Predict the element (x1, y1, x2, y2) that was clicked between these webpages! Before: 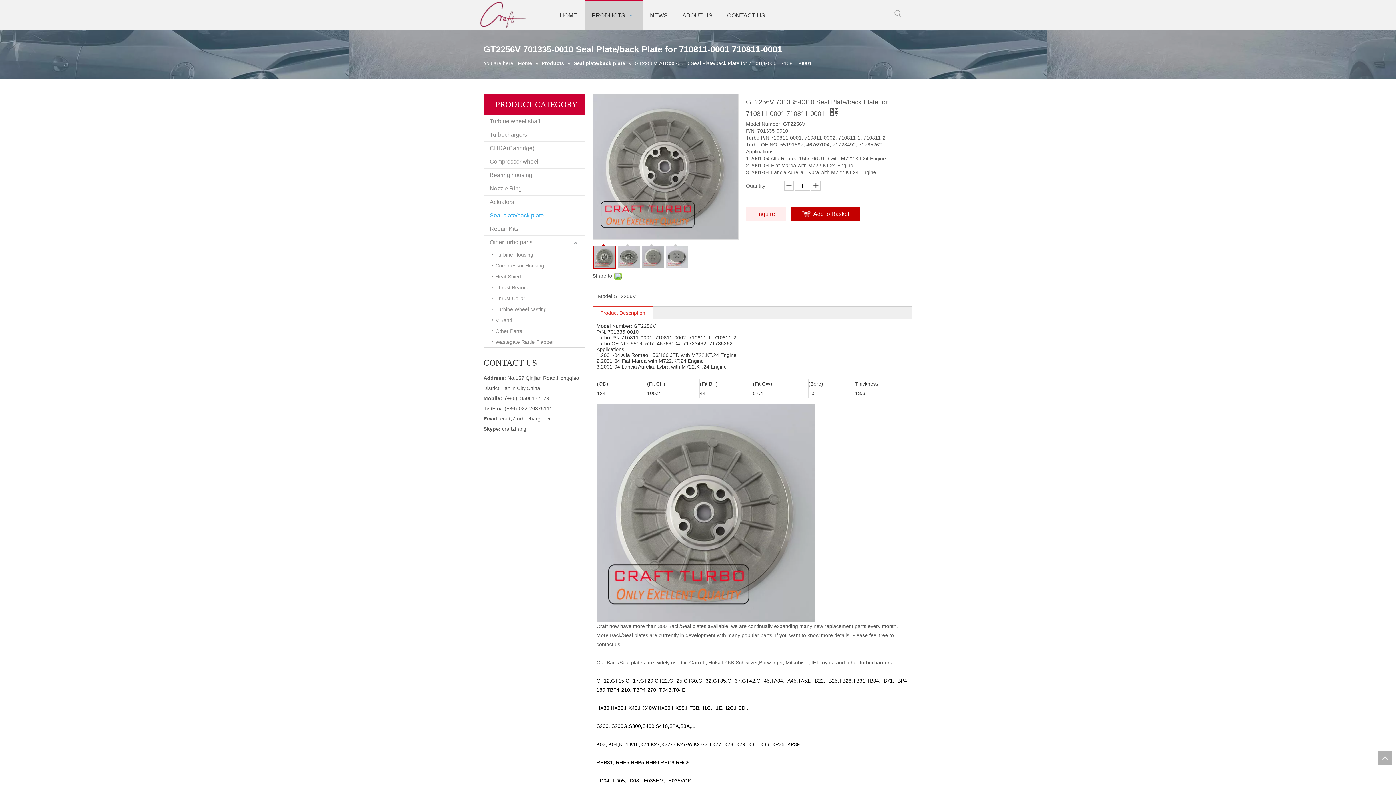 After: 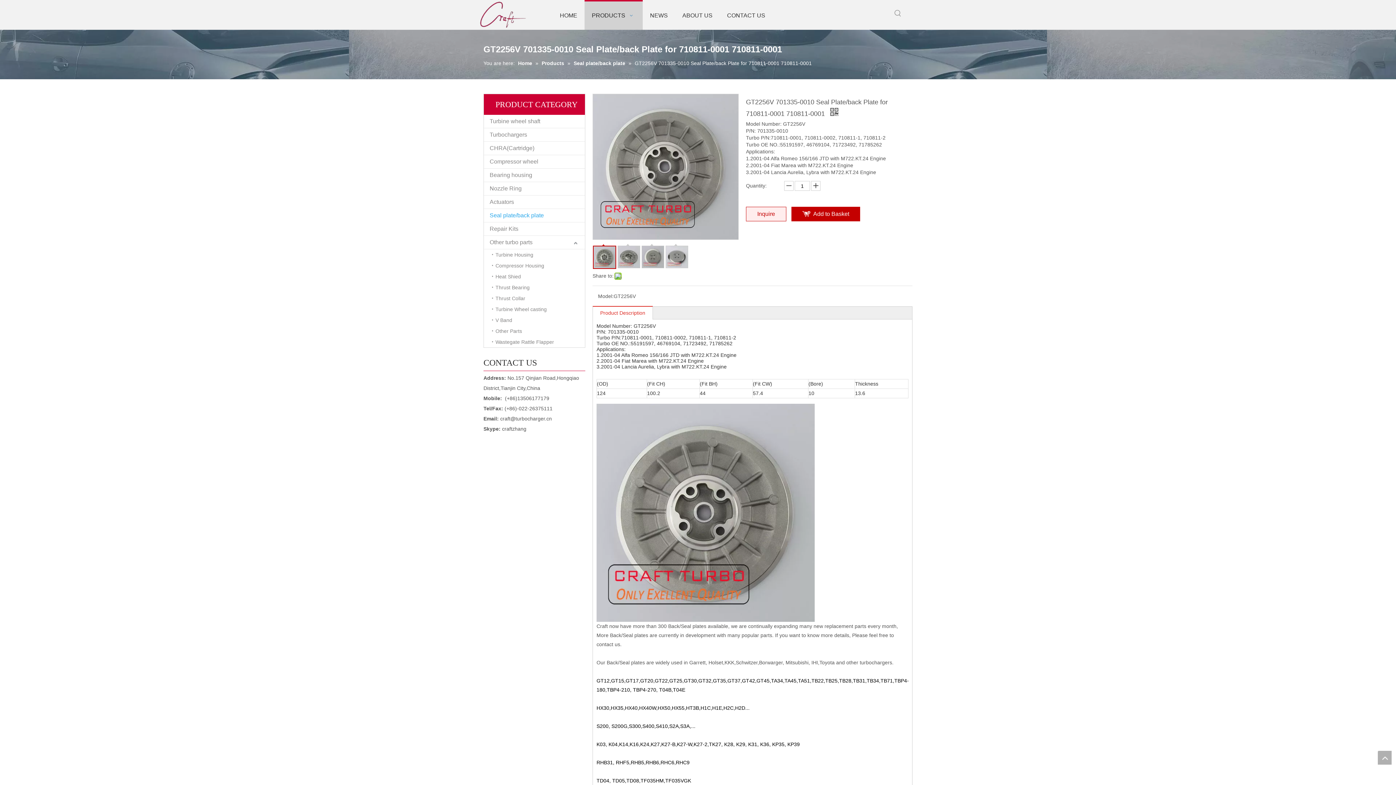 Action: label: Product Description bbox: (600, 310, 645, 316)